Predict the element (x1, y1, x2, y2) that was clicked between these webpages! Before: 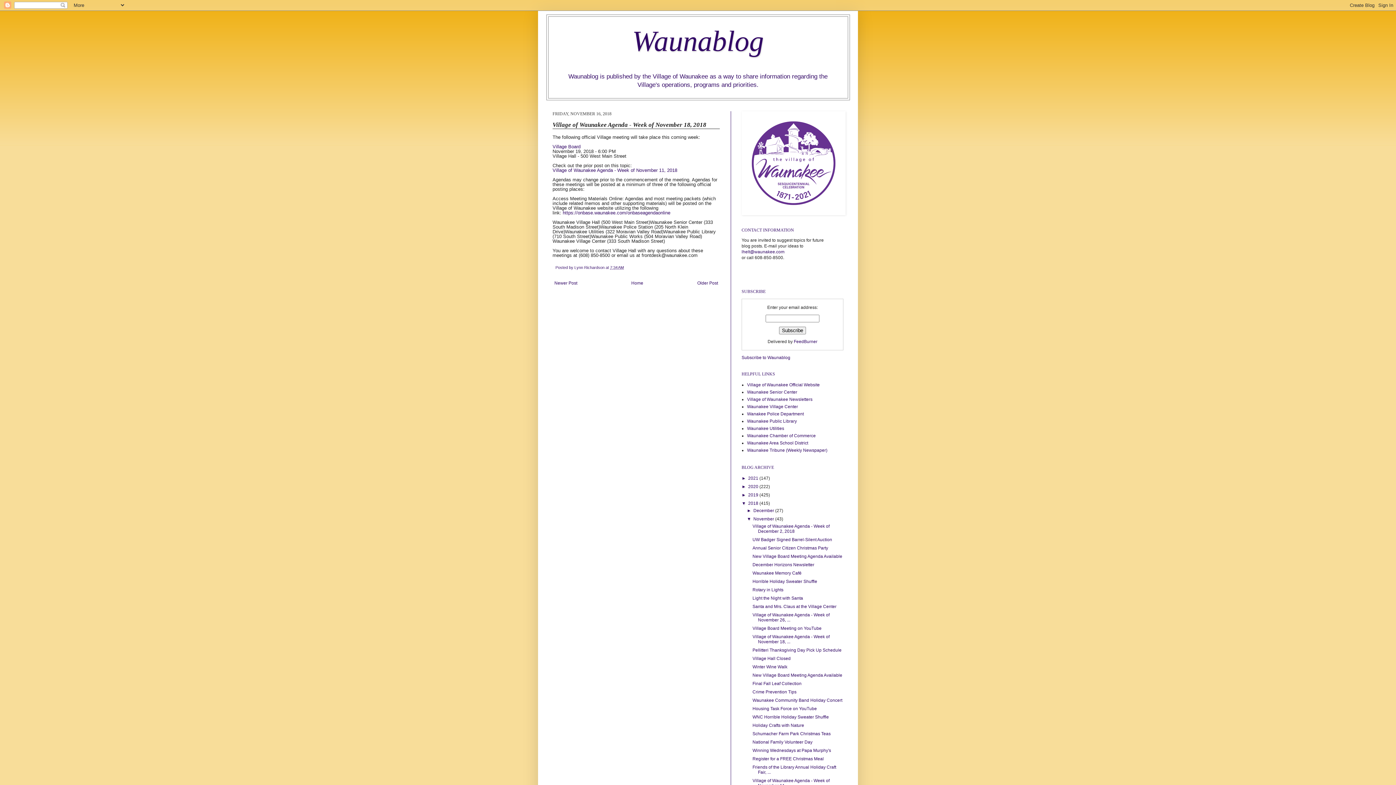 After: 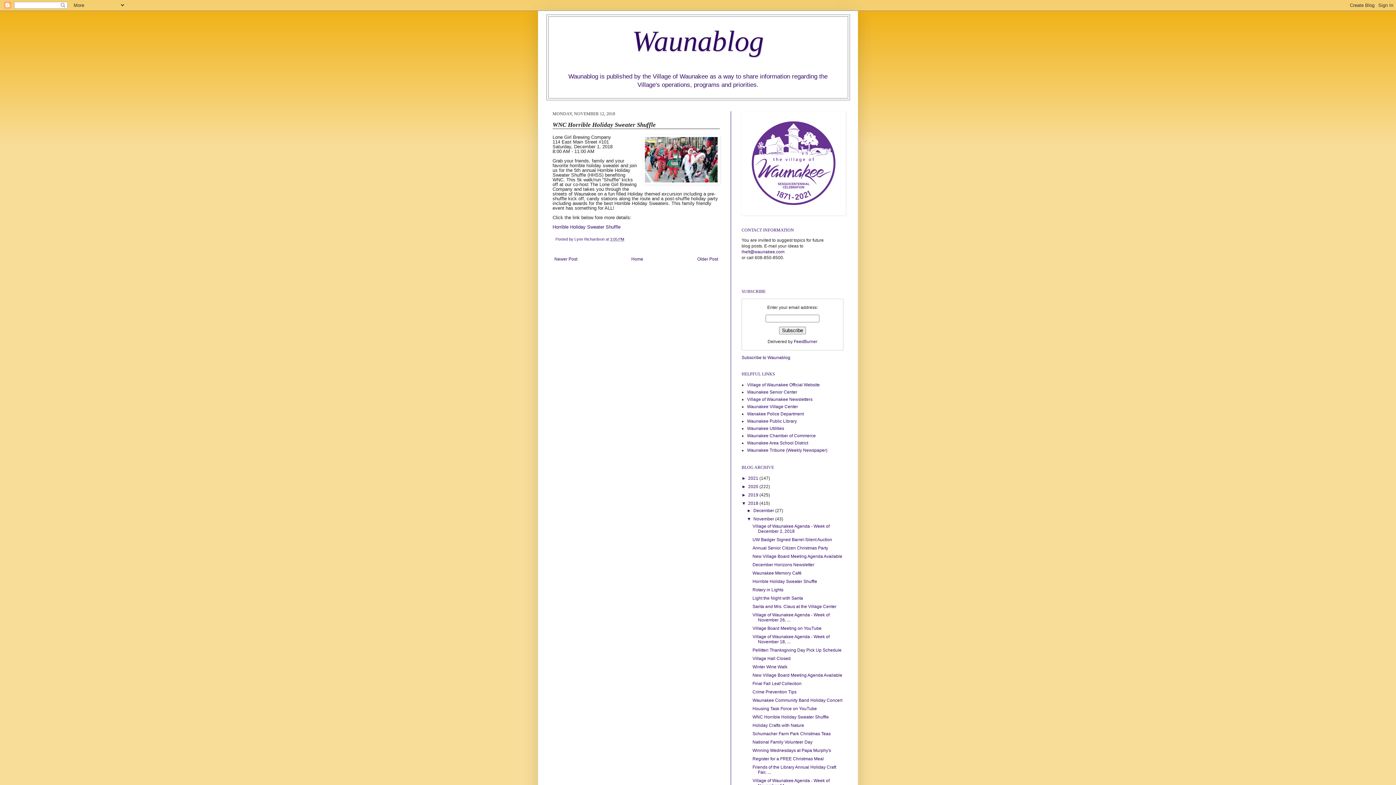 Action: label: WNC Horrible Holiday Sweater Shuffle bbox: (752, 715, 829, 720)